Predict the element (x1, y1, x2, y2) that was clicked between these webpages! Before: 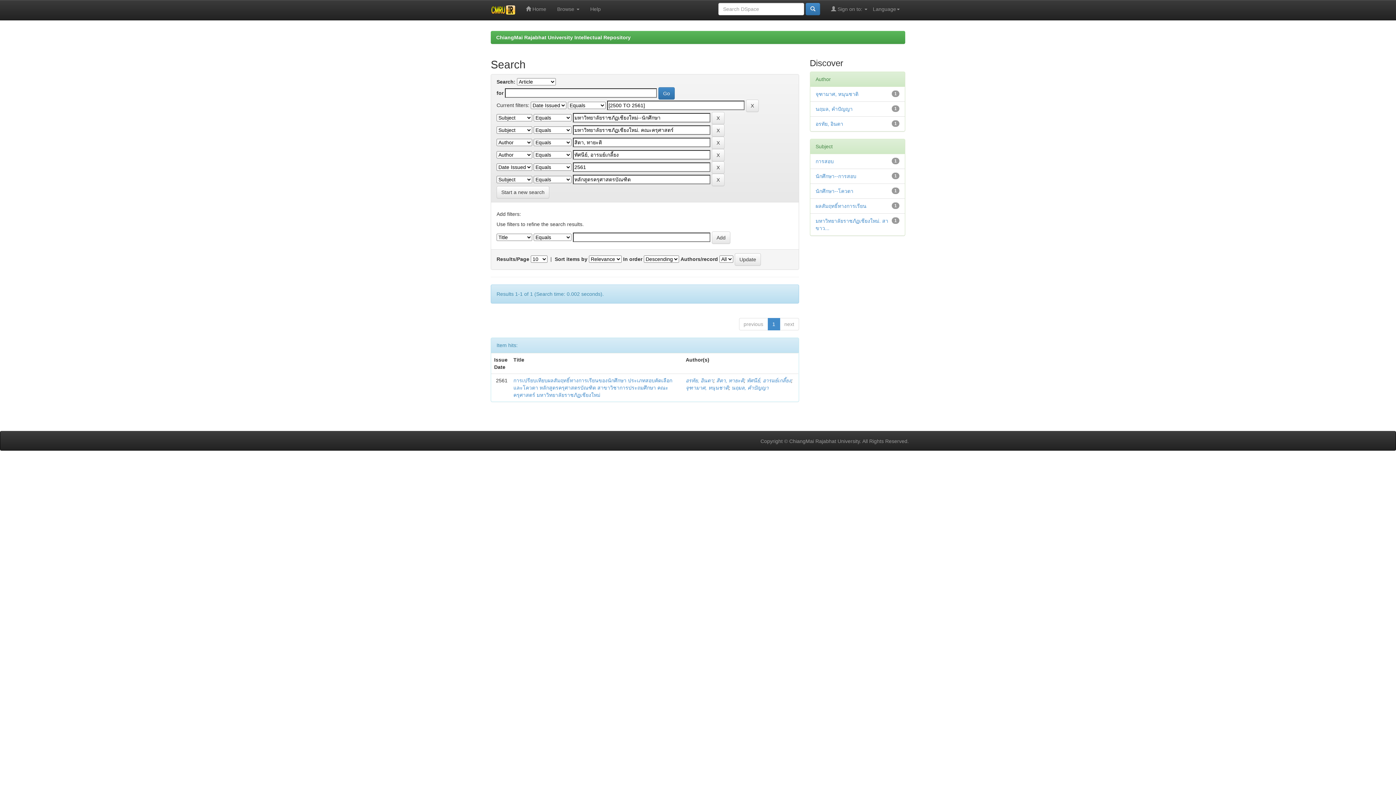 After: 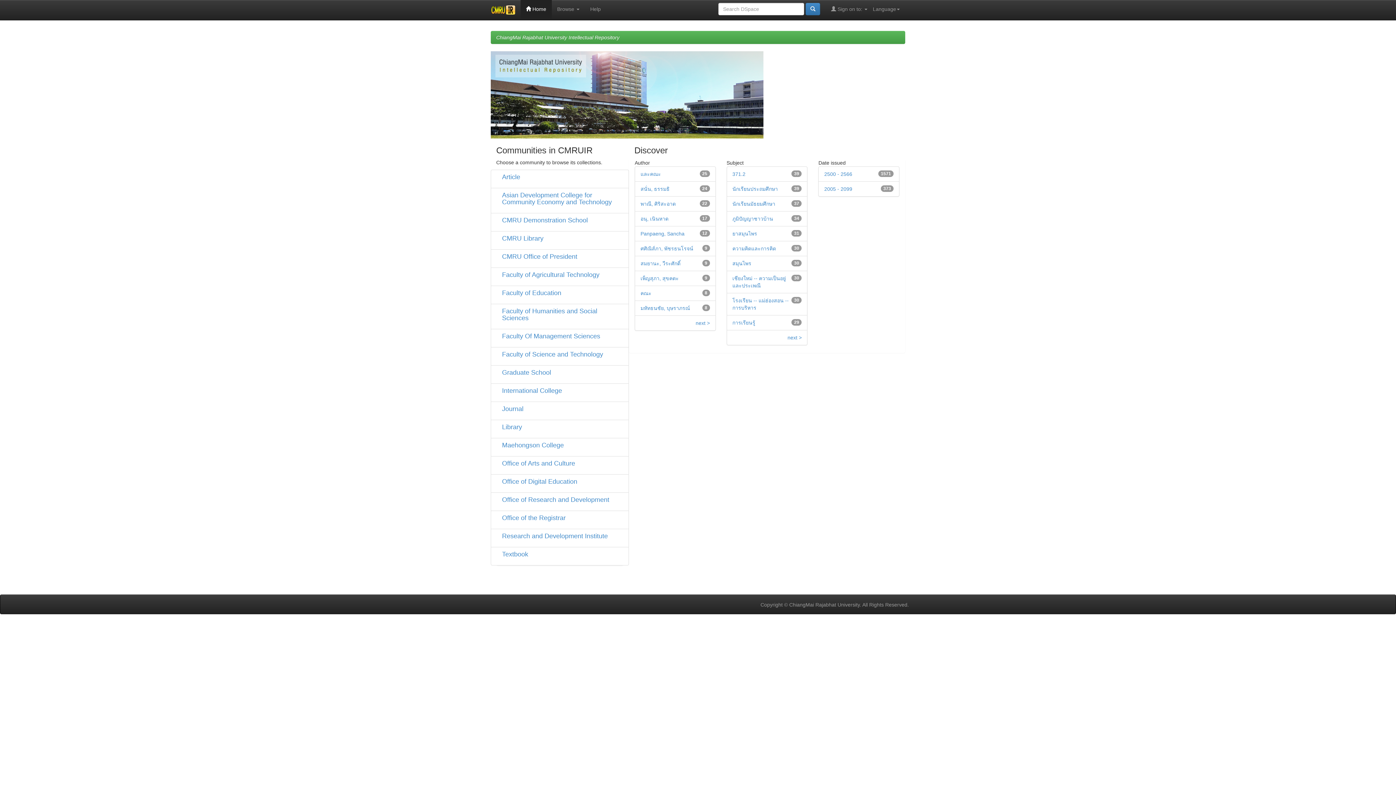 Action: label: ChiangMai Rajabhat University Intellectual Repository bbox: (496, 34, 630, 40)